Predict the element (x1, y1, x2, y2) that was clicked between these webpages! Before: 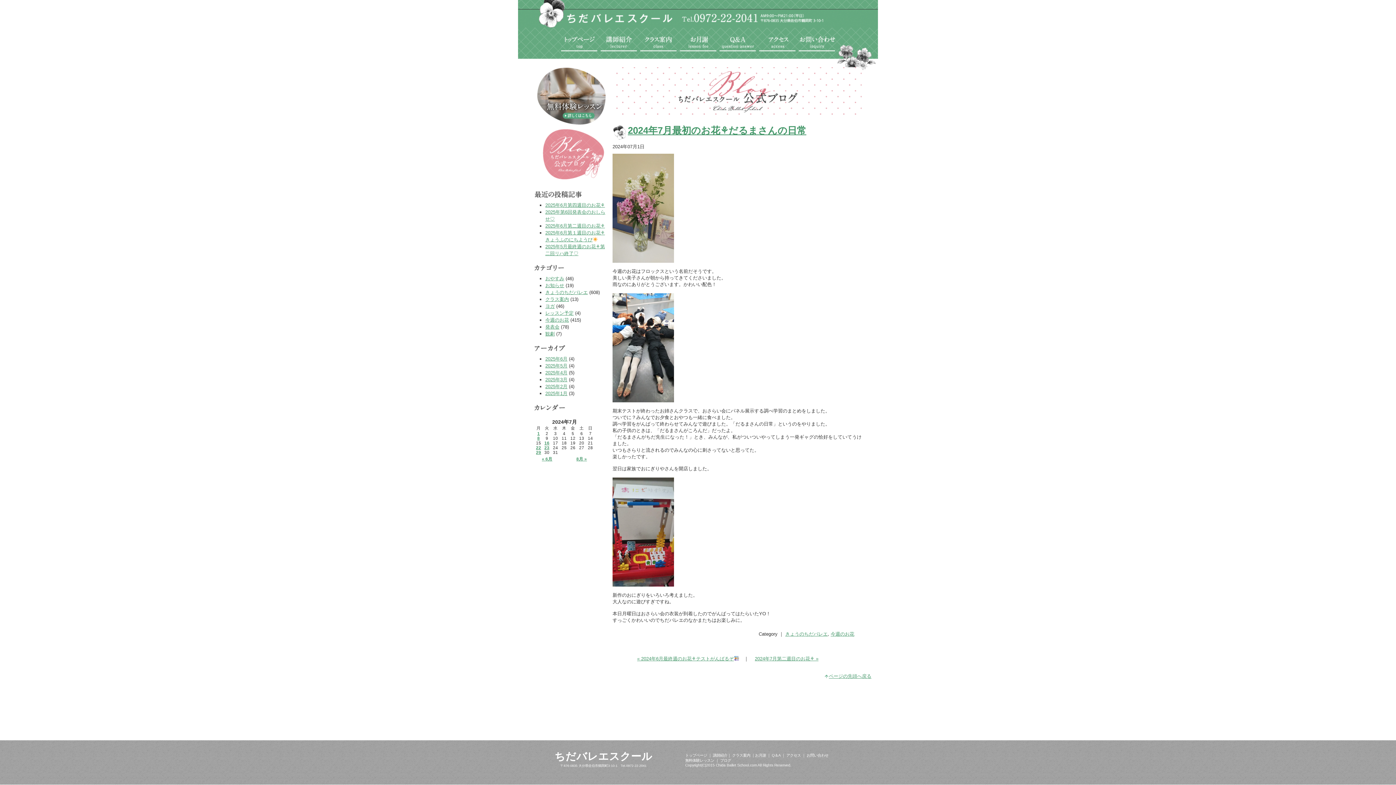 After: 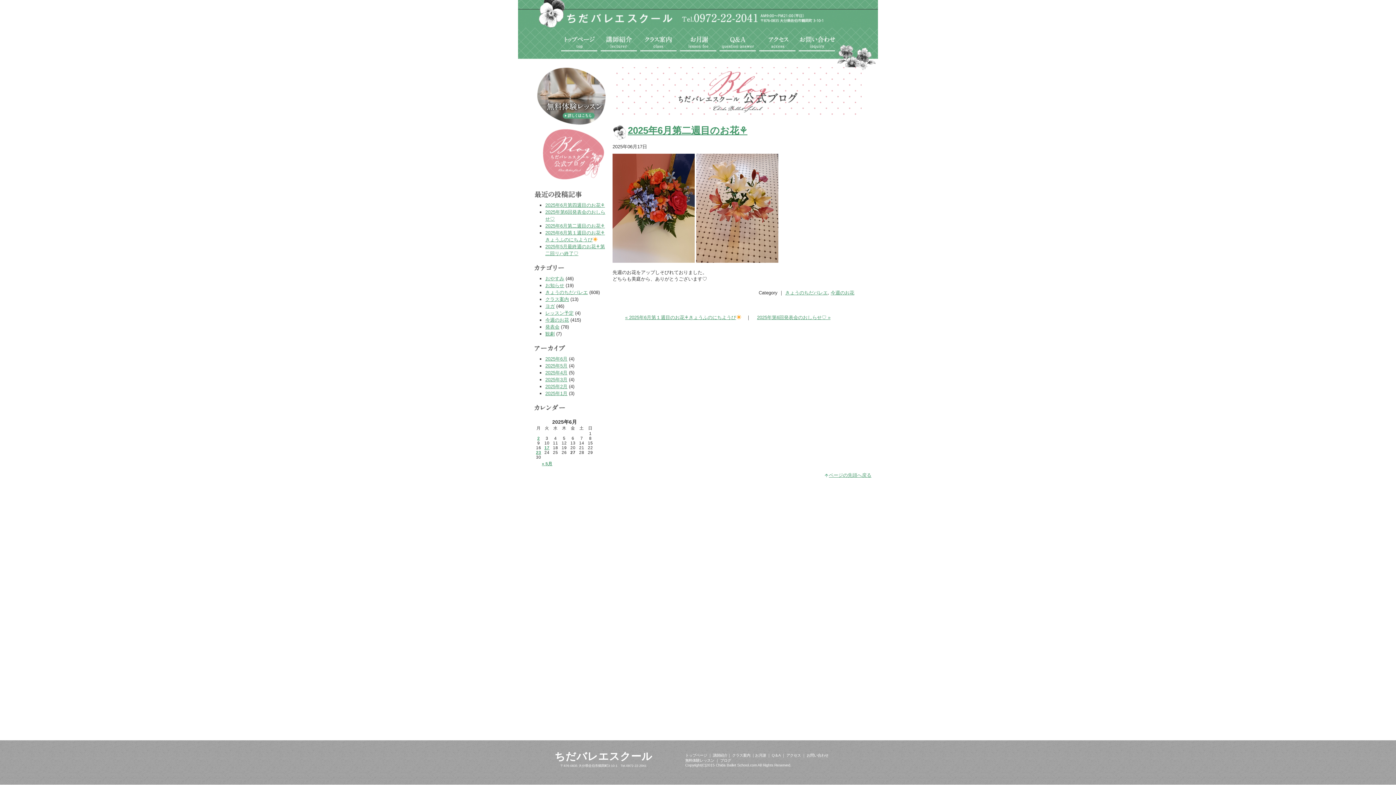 Action: bbox: (545, 223, 605, 228) label: 2025年6月第二週目のお花⚘